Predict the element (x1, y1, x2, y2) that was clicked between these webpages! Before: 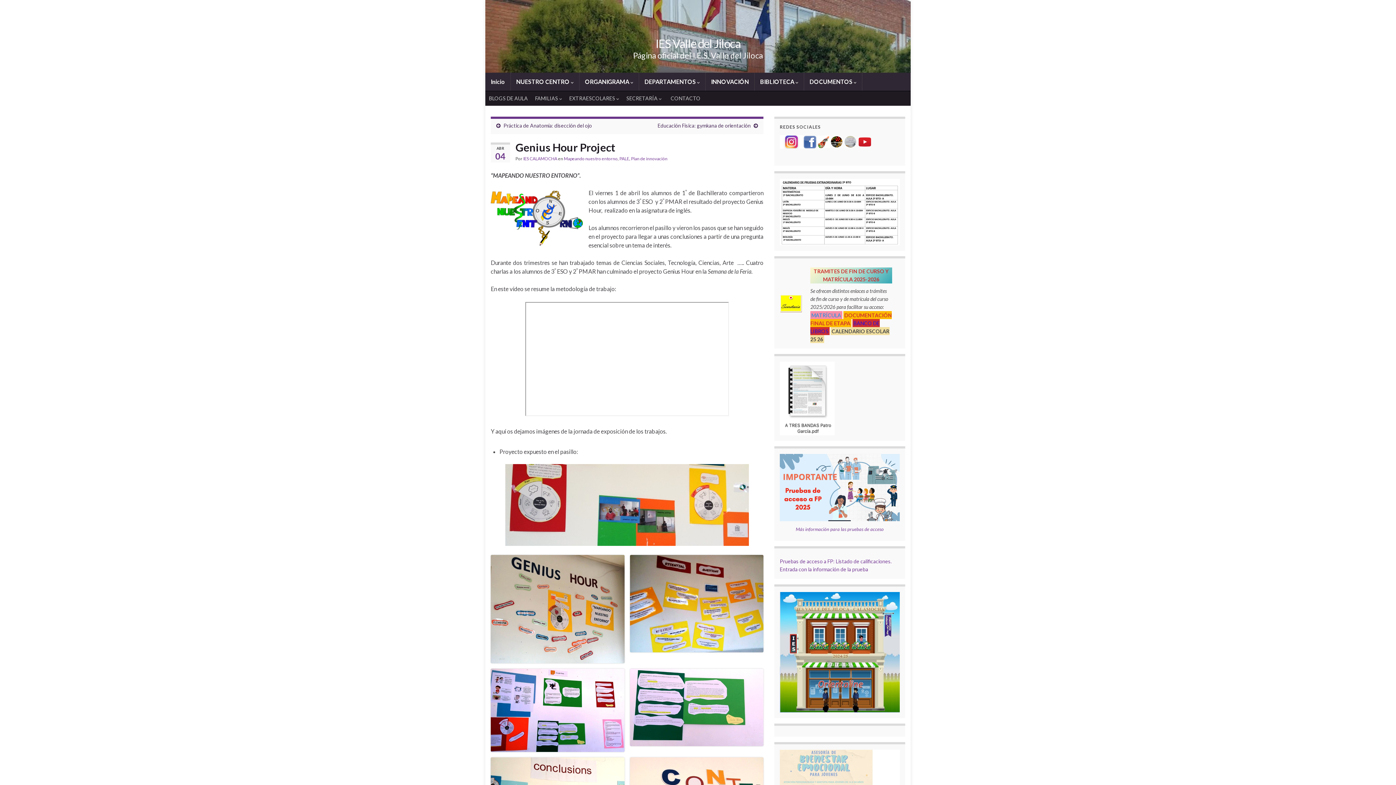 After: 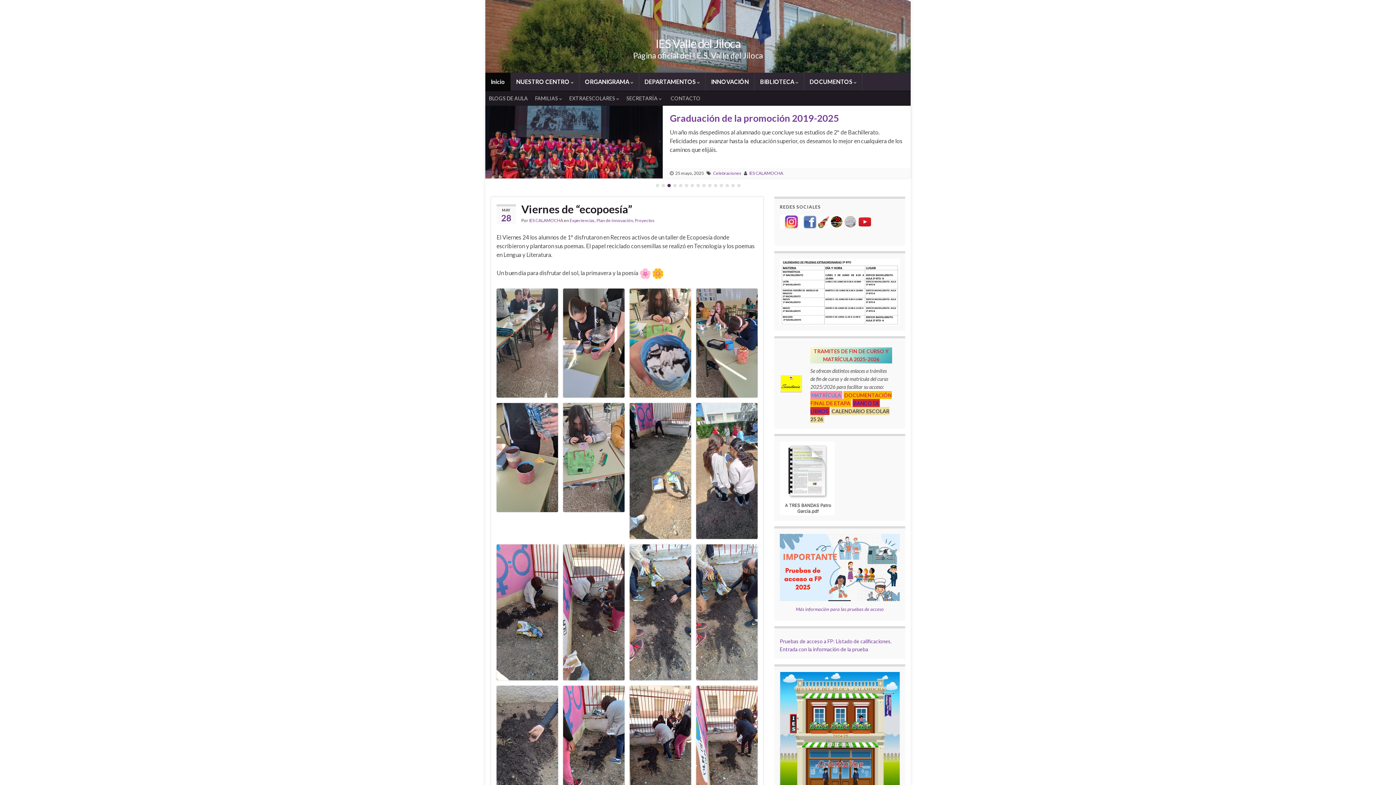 Action: bbox: (655, 36, 740, 50) label: IES Valle del Jiloca